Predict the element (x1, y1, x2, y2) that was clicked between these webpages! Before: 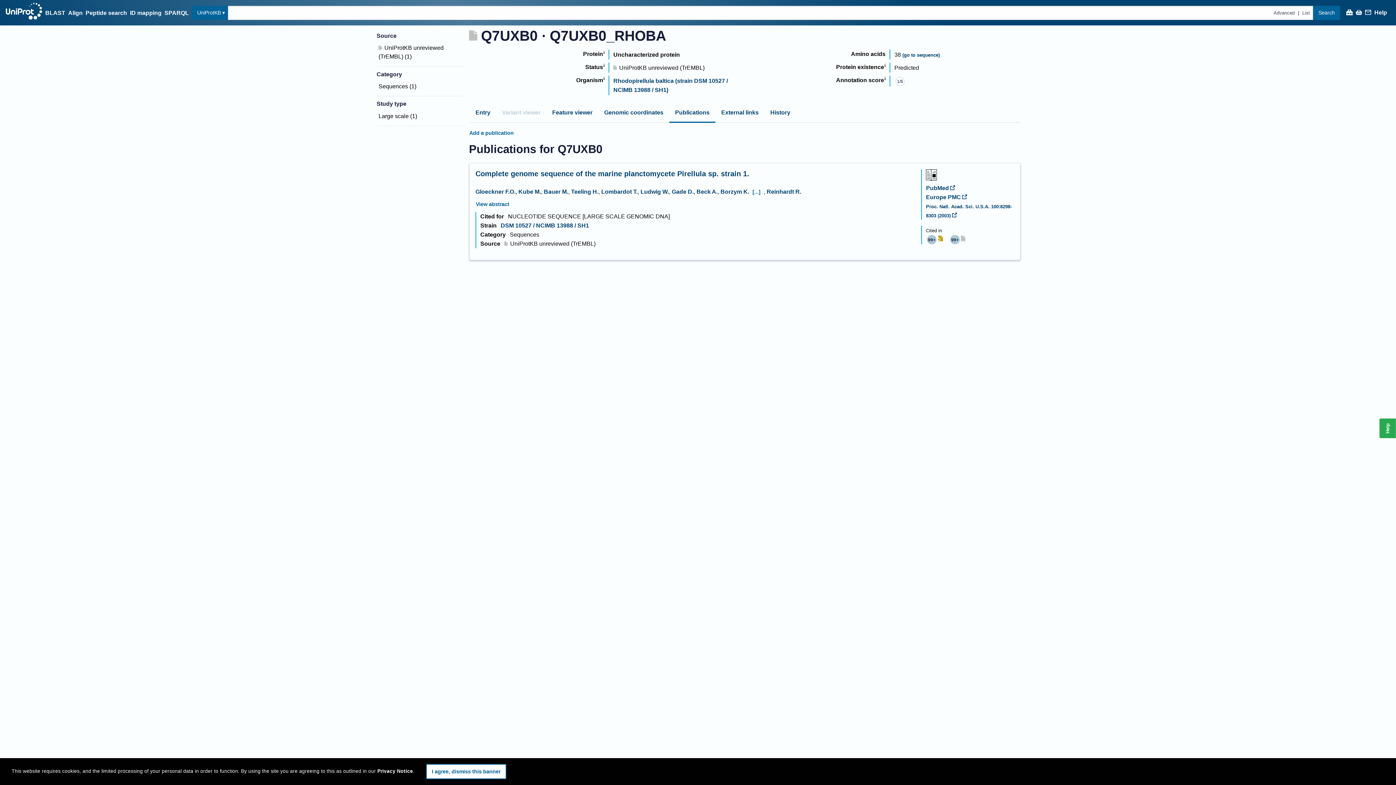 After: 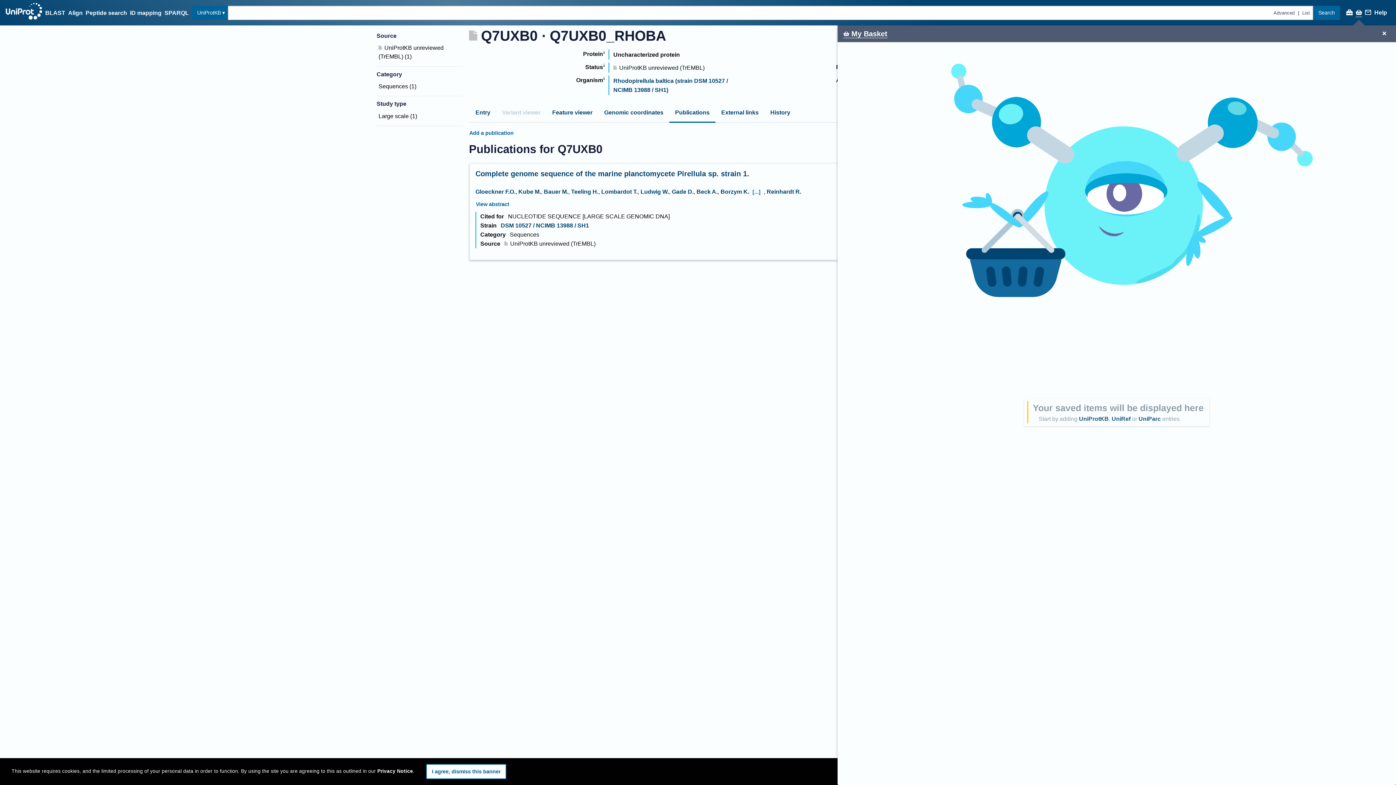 Action: bbox: (1355, 9, 1362, 17)